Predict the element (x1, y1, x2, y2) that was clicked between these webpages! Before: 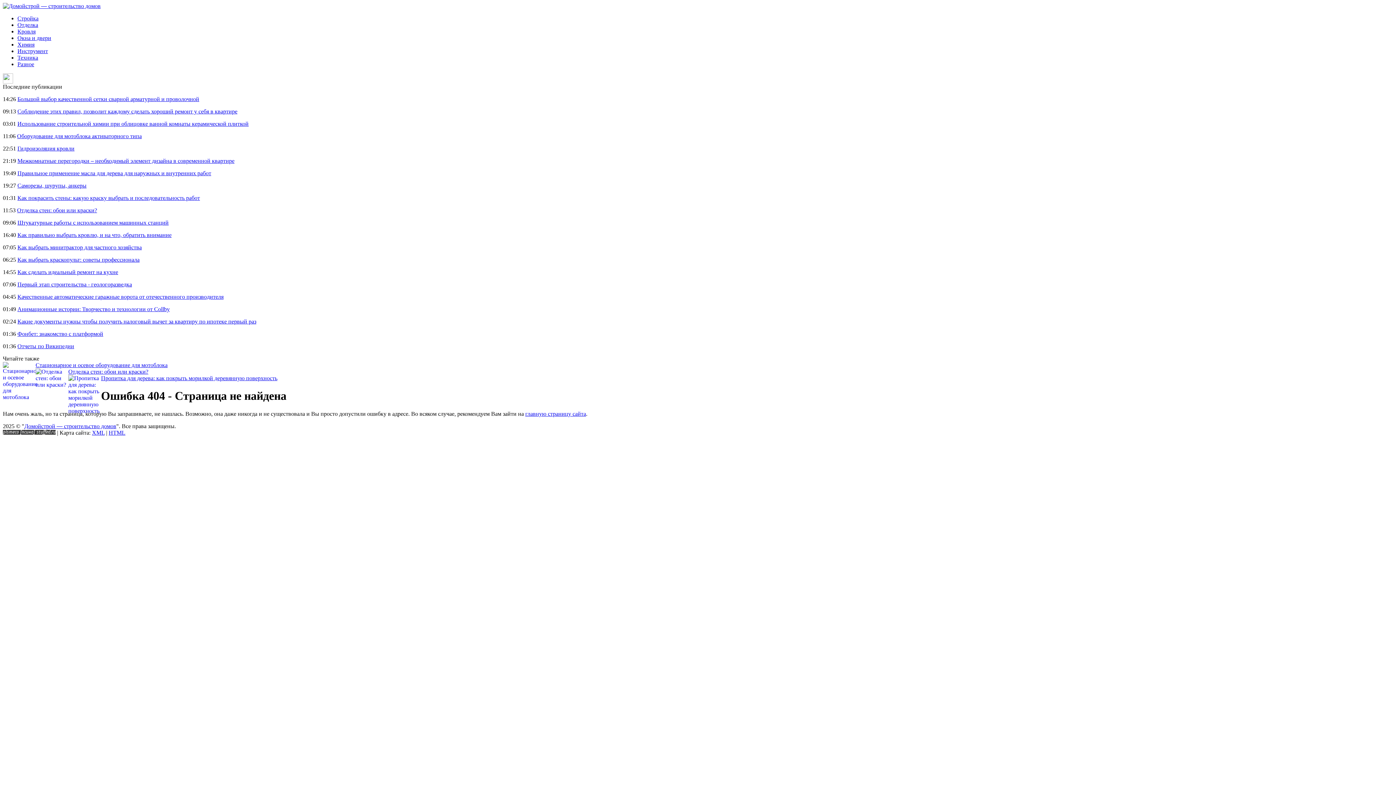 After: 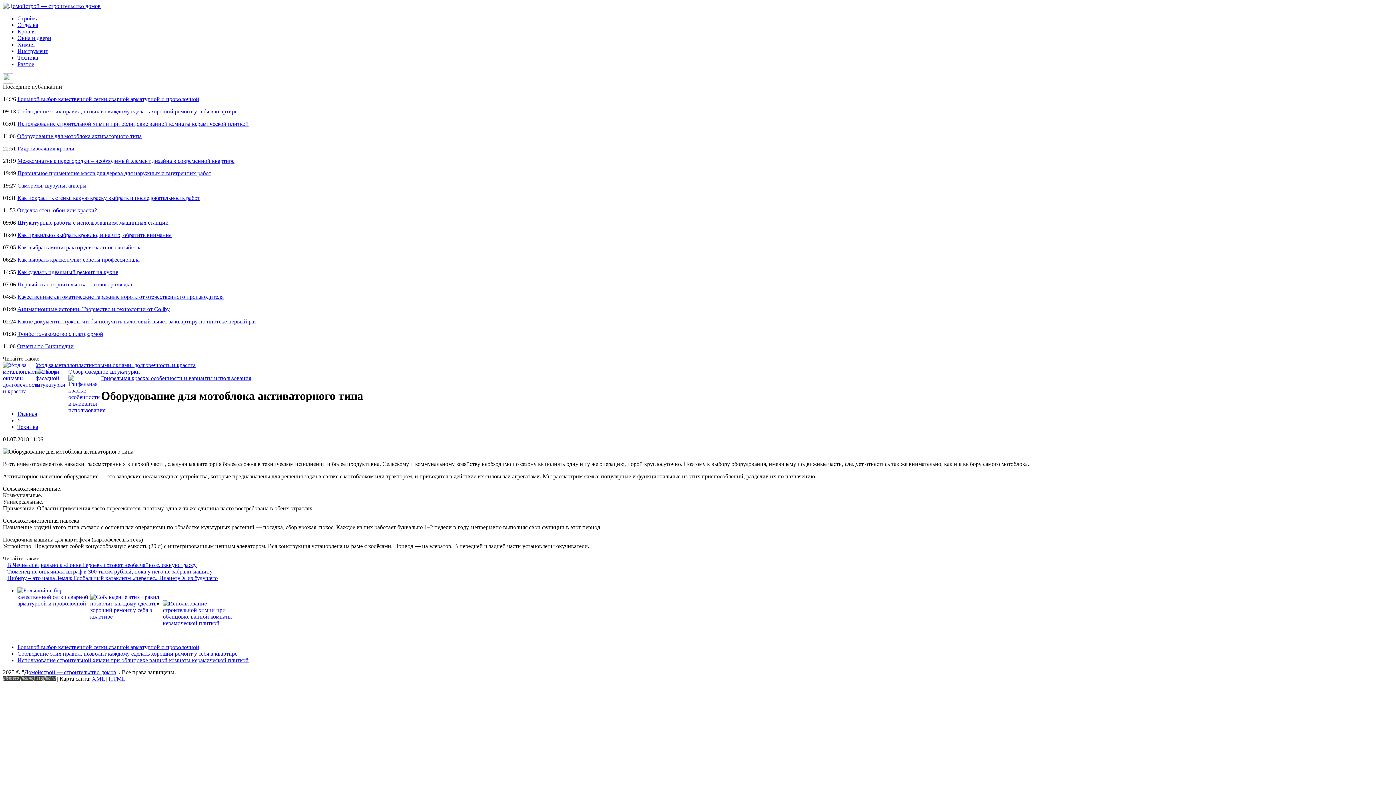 Action: bbox: (17, 133, 141, 139) label: Оборудование для мотоблока активаторного типа